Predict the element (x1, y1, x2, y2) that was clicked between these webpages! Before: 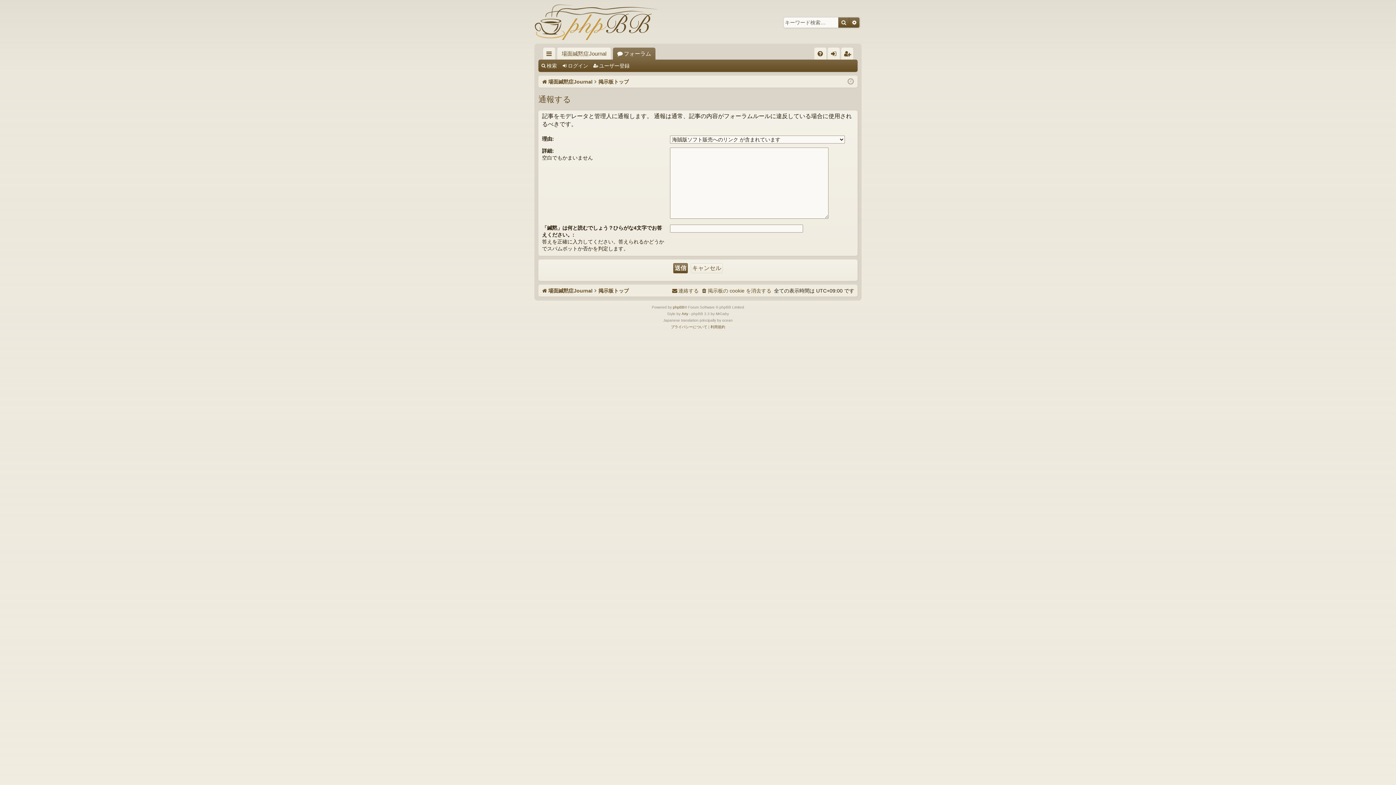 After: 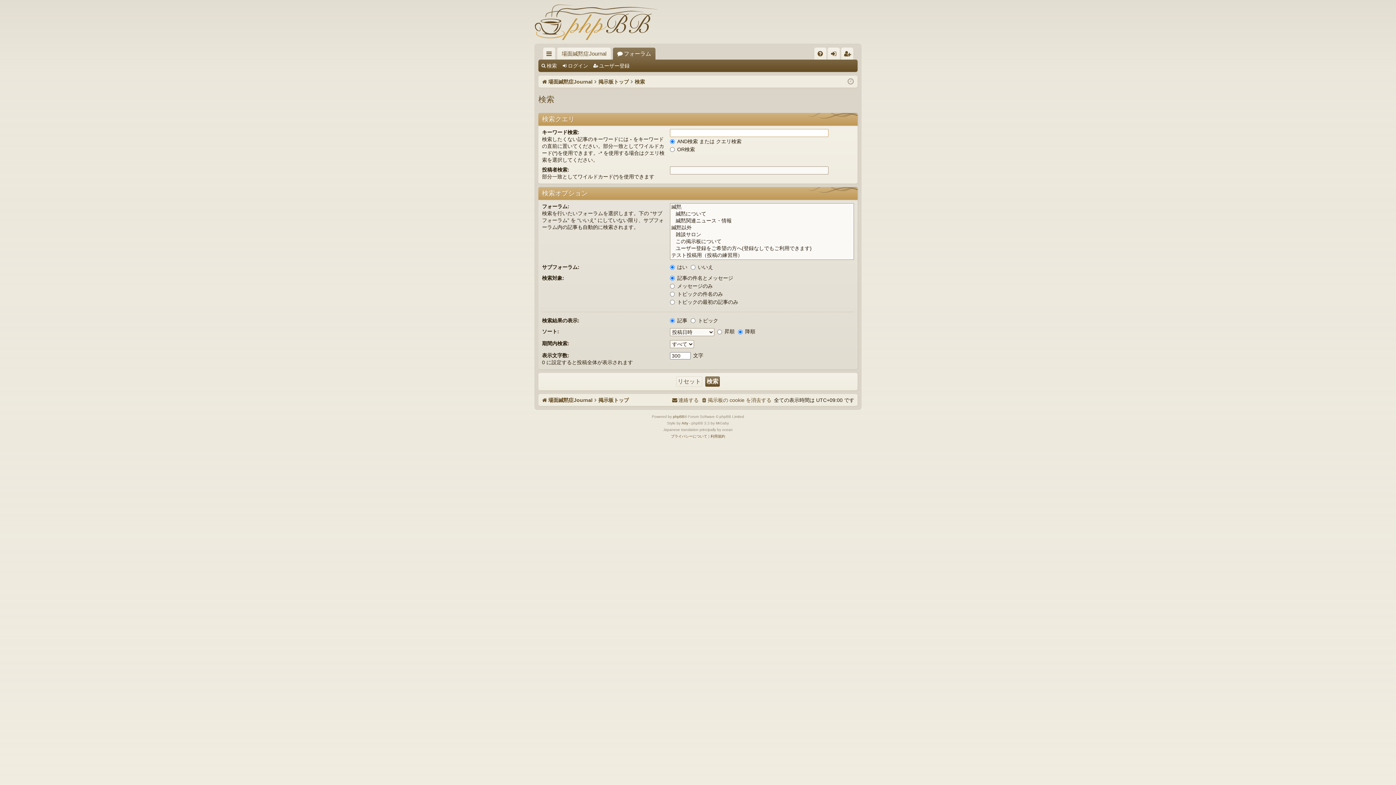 Action: bbox: (540, 60, 560, 71) label: 検索